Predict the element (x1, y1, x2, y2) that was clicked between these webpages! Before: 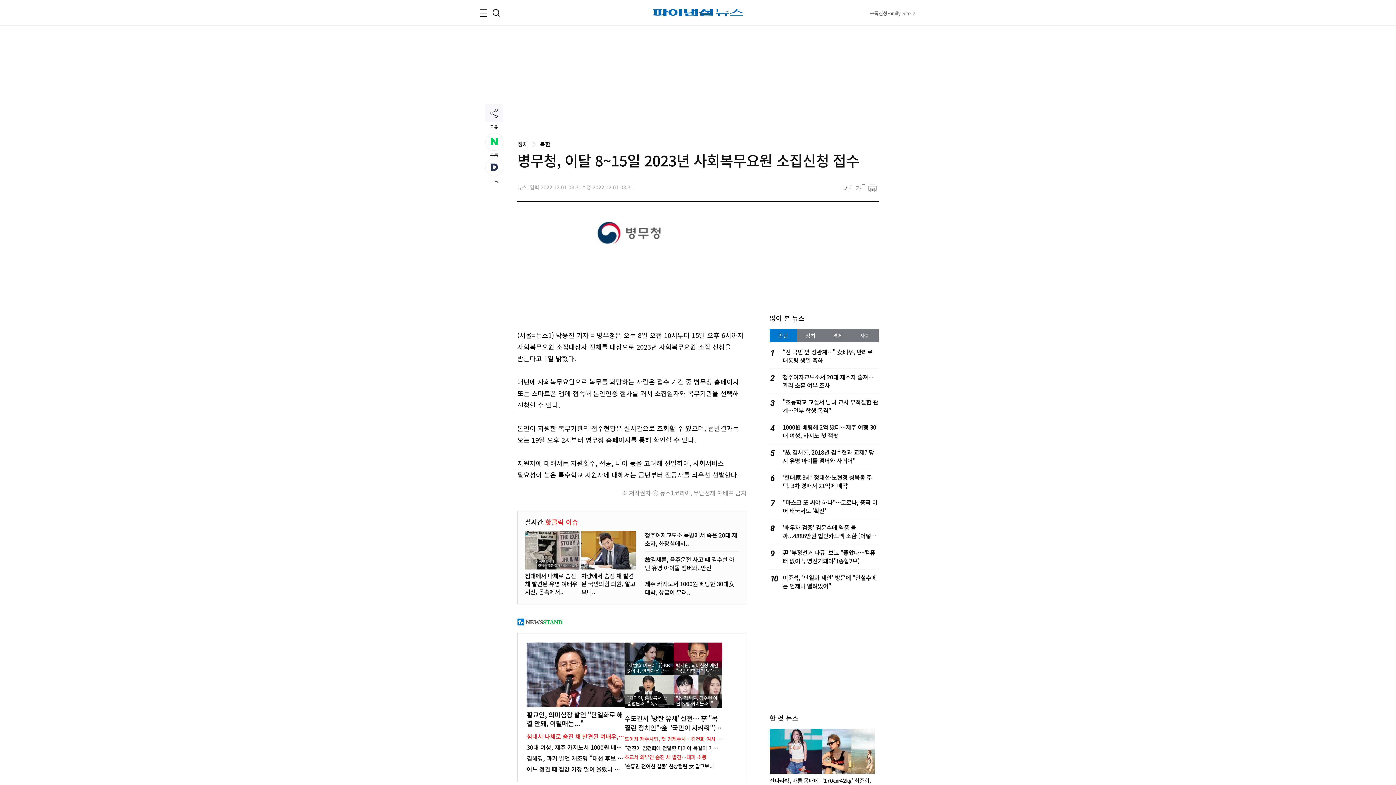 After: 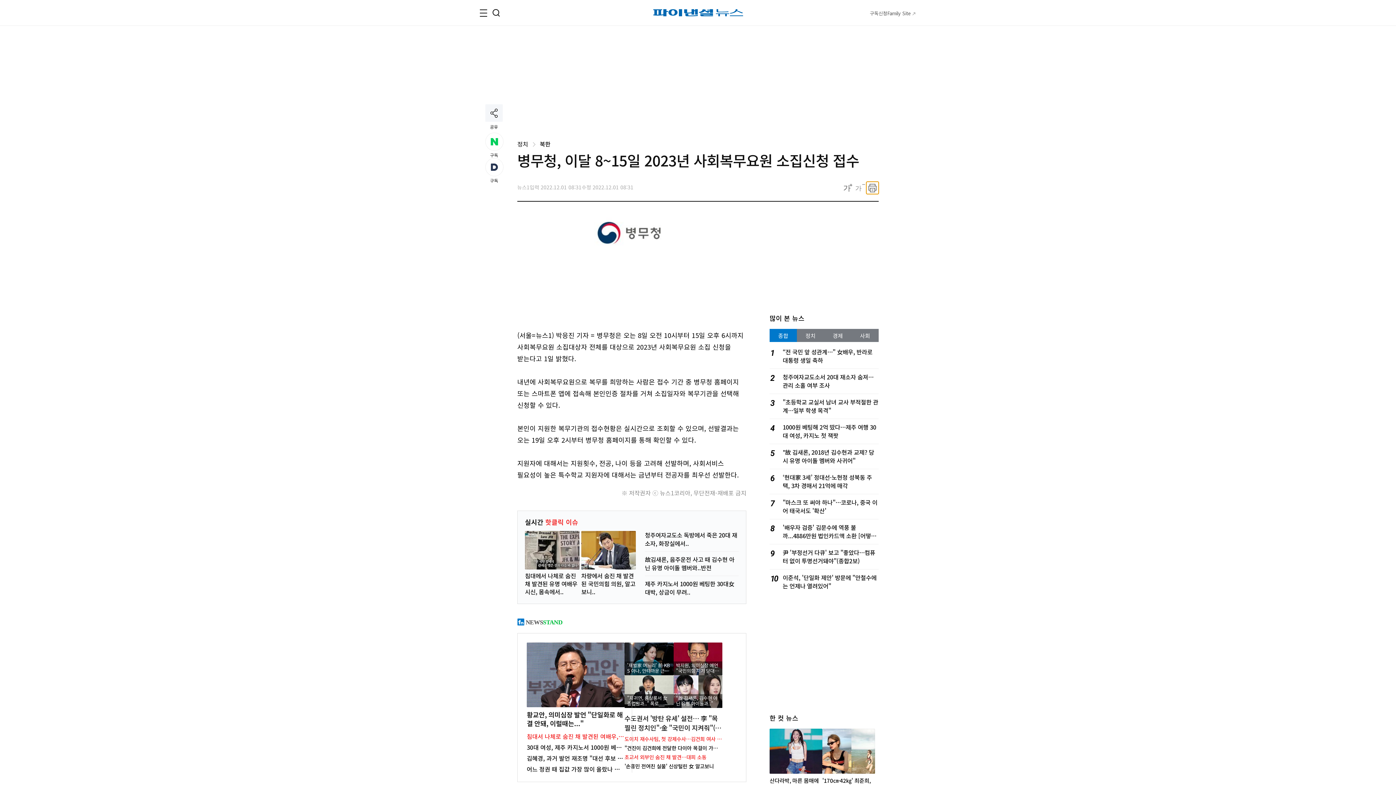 Action: label: 출력 bbox: (866, 181, 878, 194)